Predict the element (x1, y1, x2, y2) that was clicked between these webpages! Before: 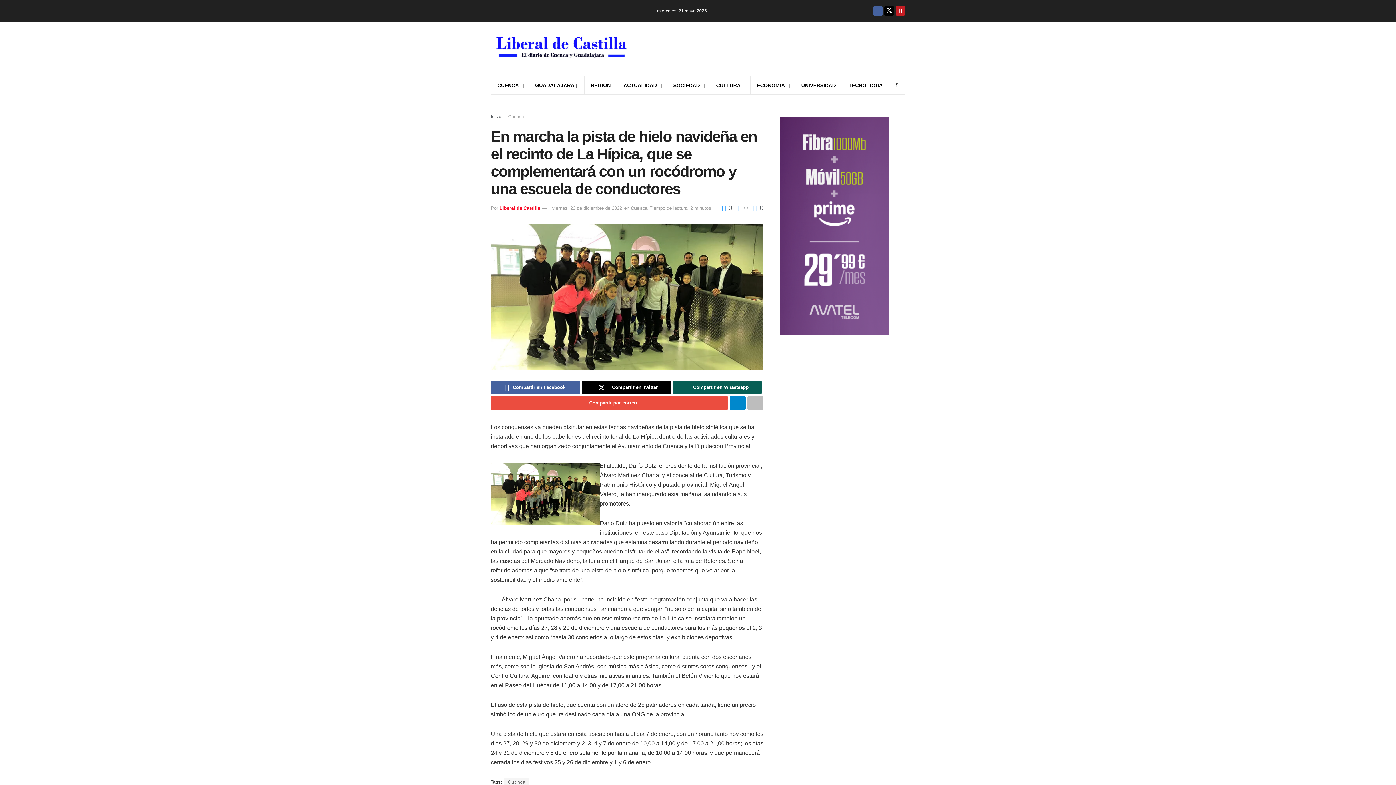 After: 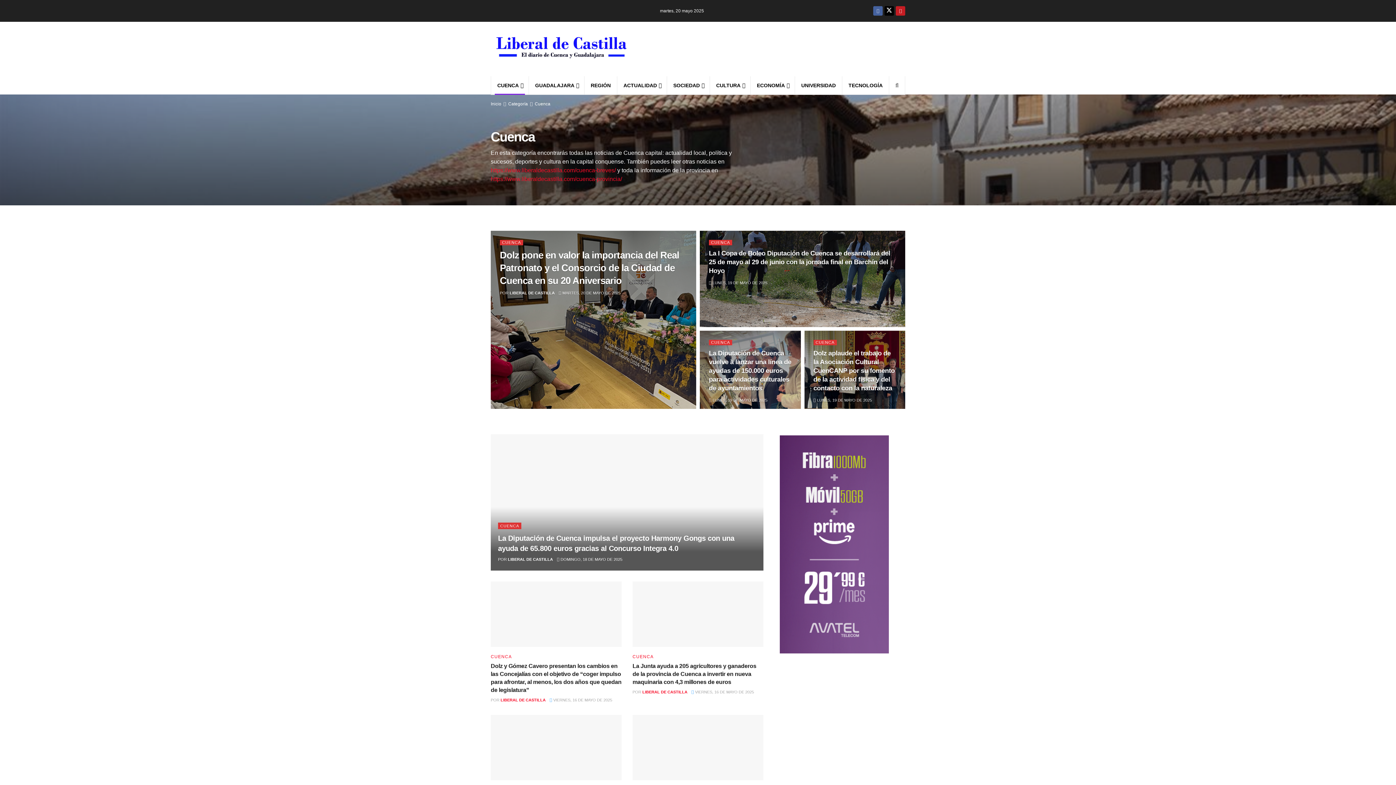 Action: bbox: (491, 76, 528, 94) label: CUENCA